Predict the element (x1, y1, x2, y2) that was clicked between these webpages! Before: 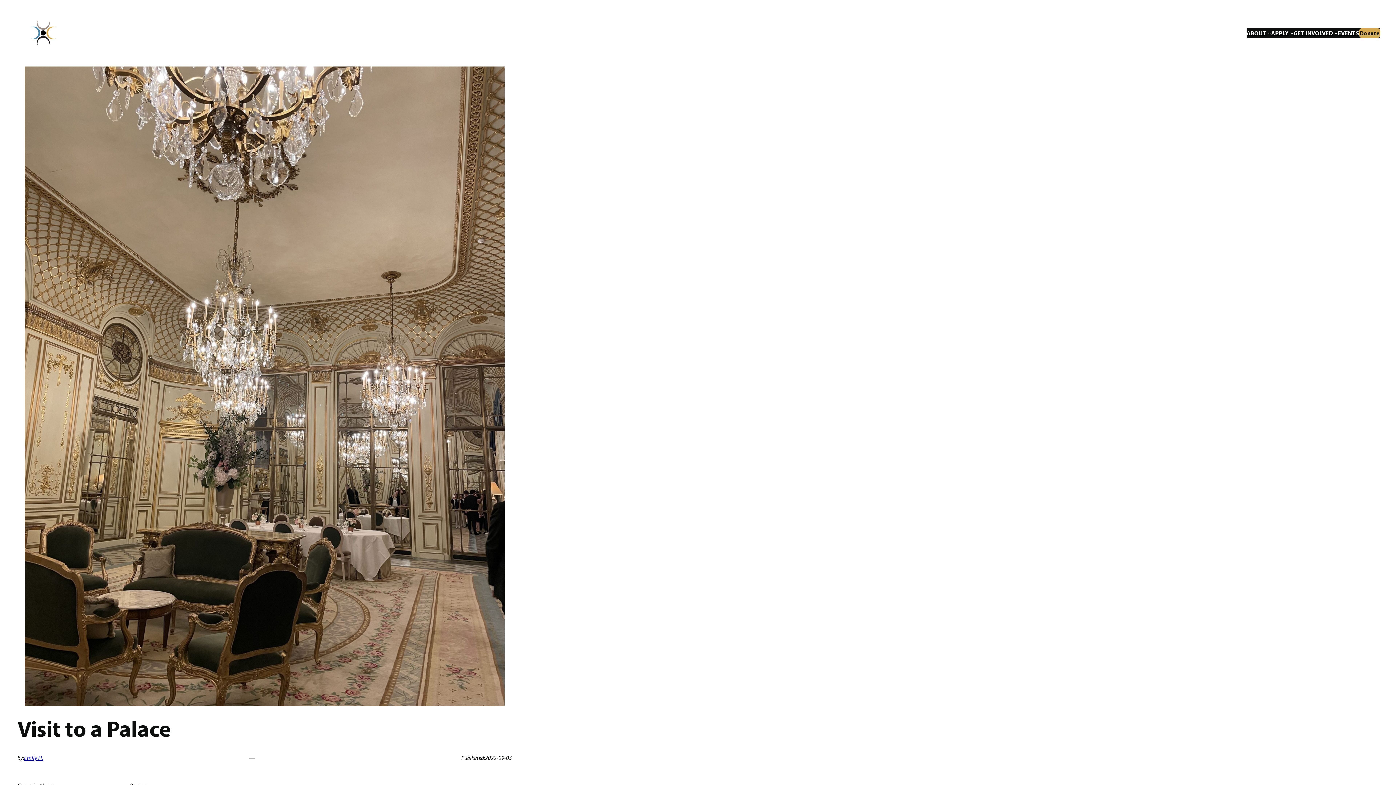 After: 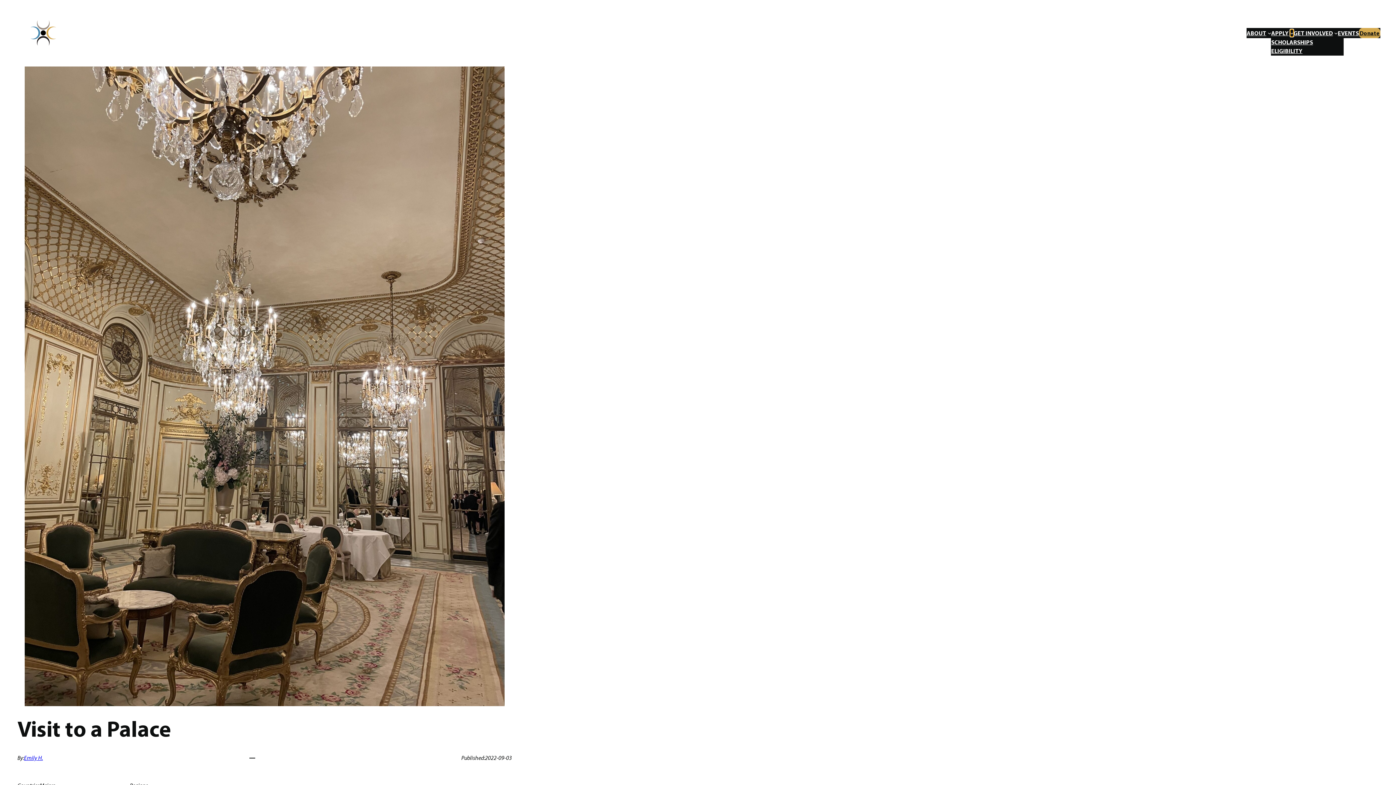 Action: label: Apply submenu bbox: (1290, 31, 1293, 34)